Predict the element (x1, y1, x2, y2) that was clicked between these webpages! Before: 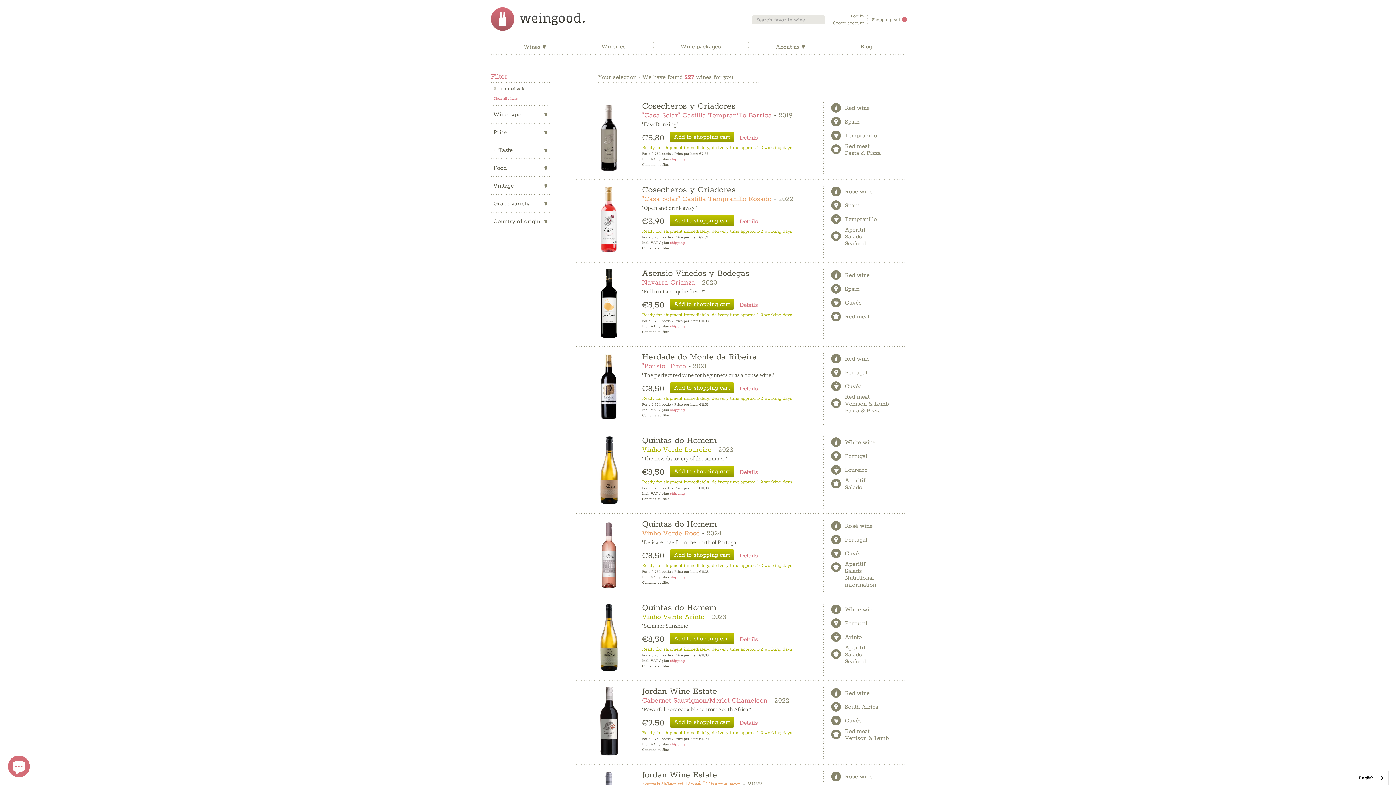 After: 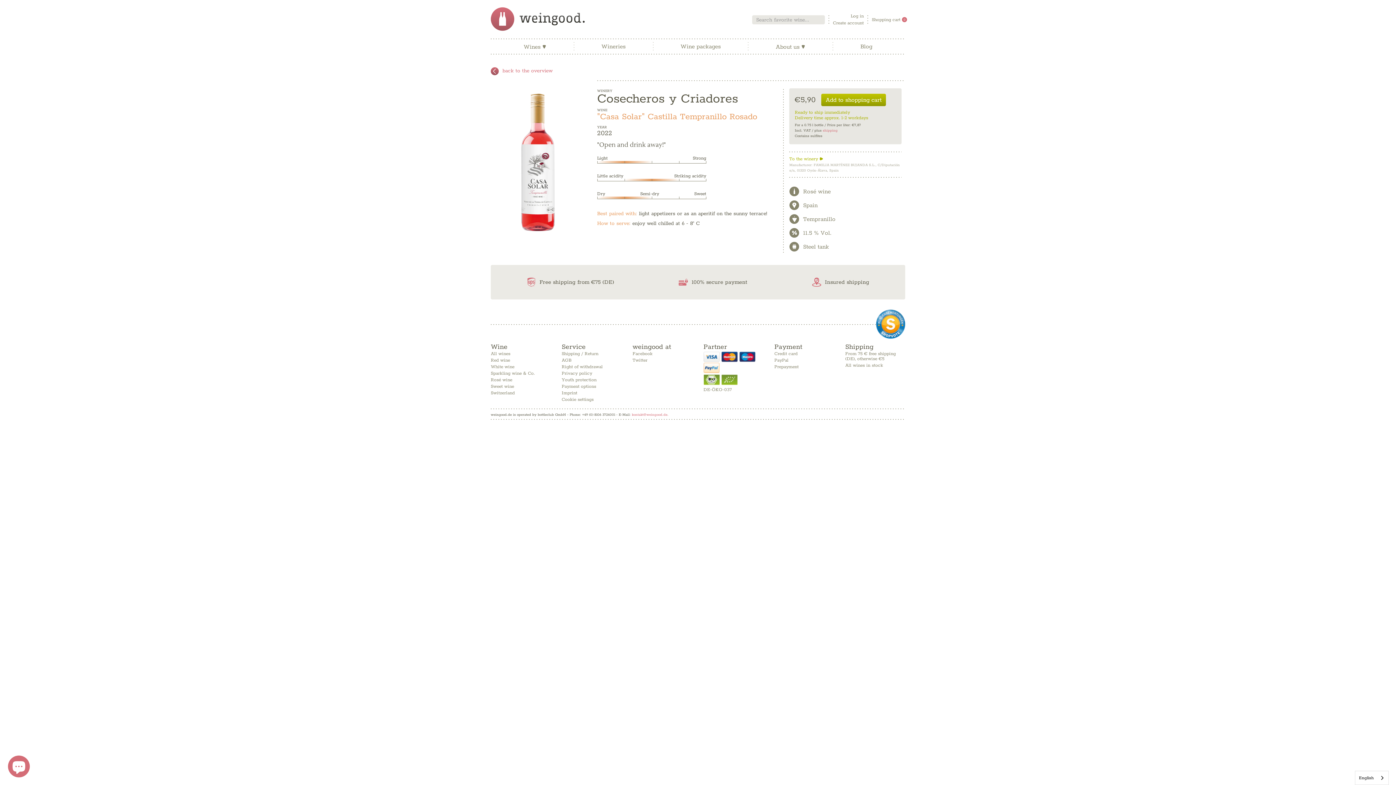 Action: bbox: (576, 185, 642, 254)